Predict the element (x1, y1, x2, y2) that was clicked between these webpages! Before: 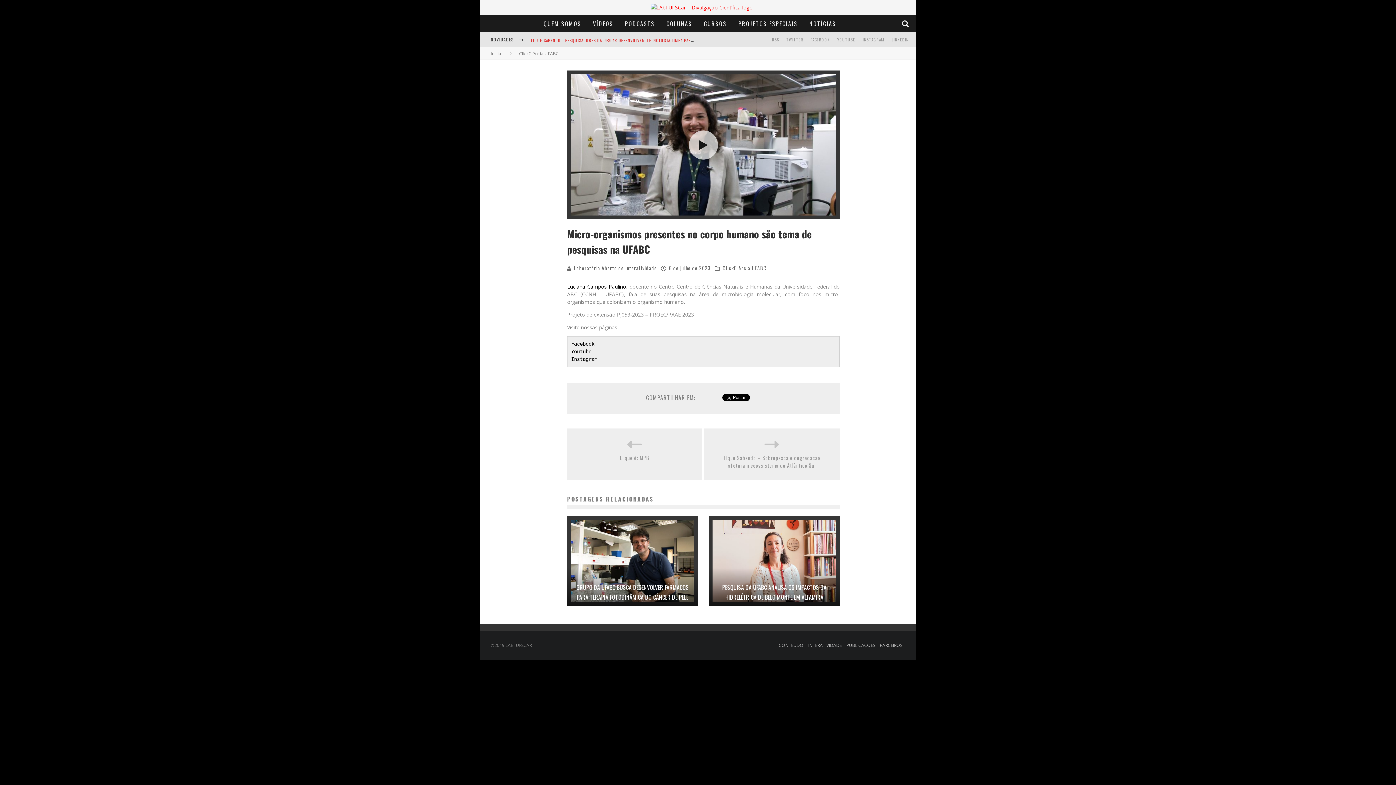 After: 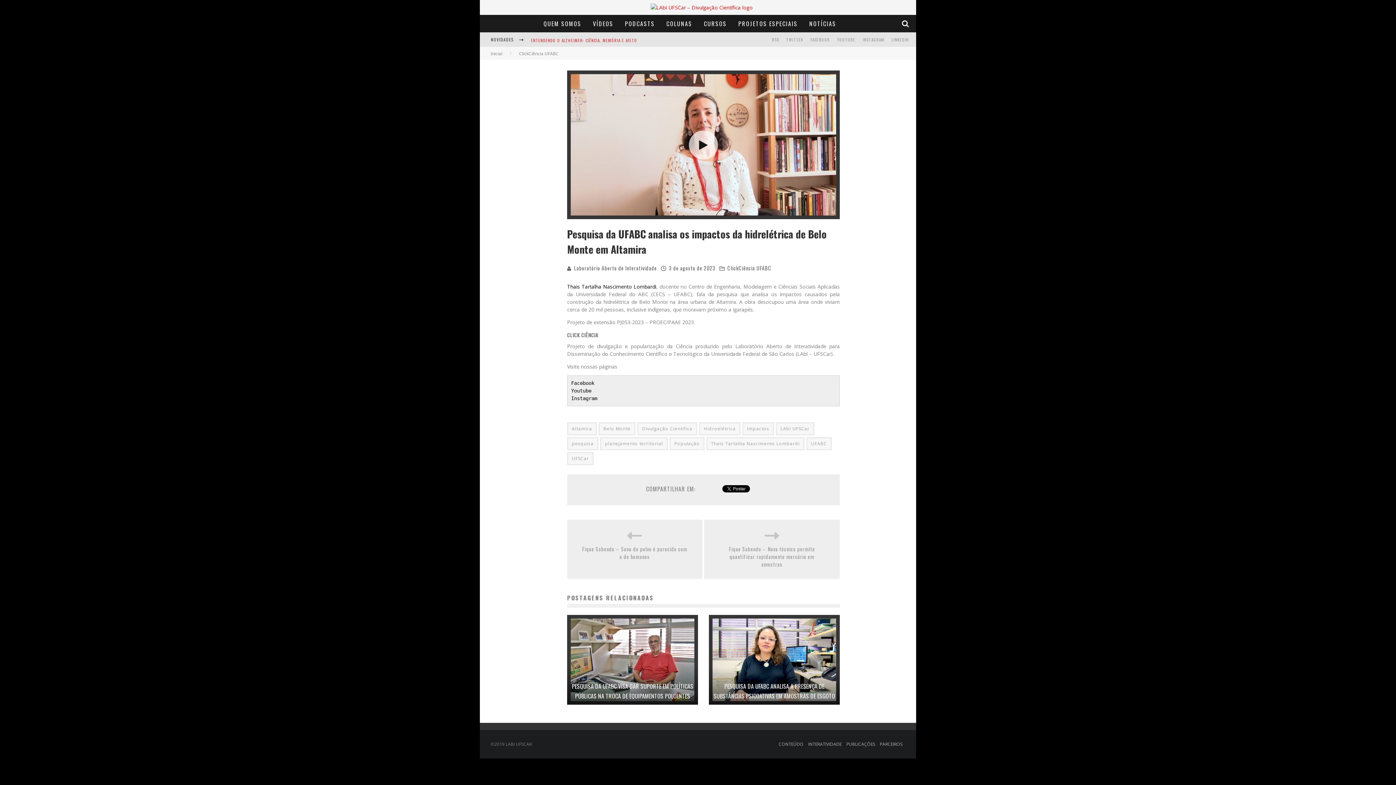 Action: bbox: (709, 516, 840, 523)